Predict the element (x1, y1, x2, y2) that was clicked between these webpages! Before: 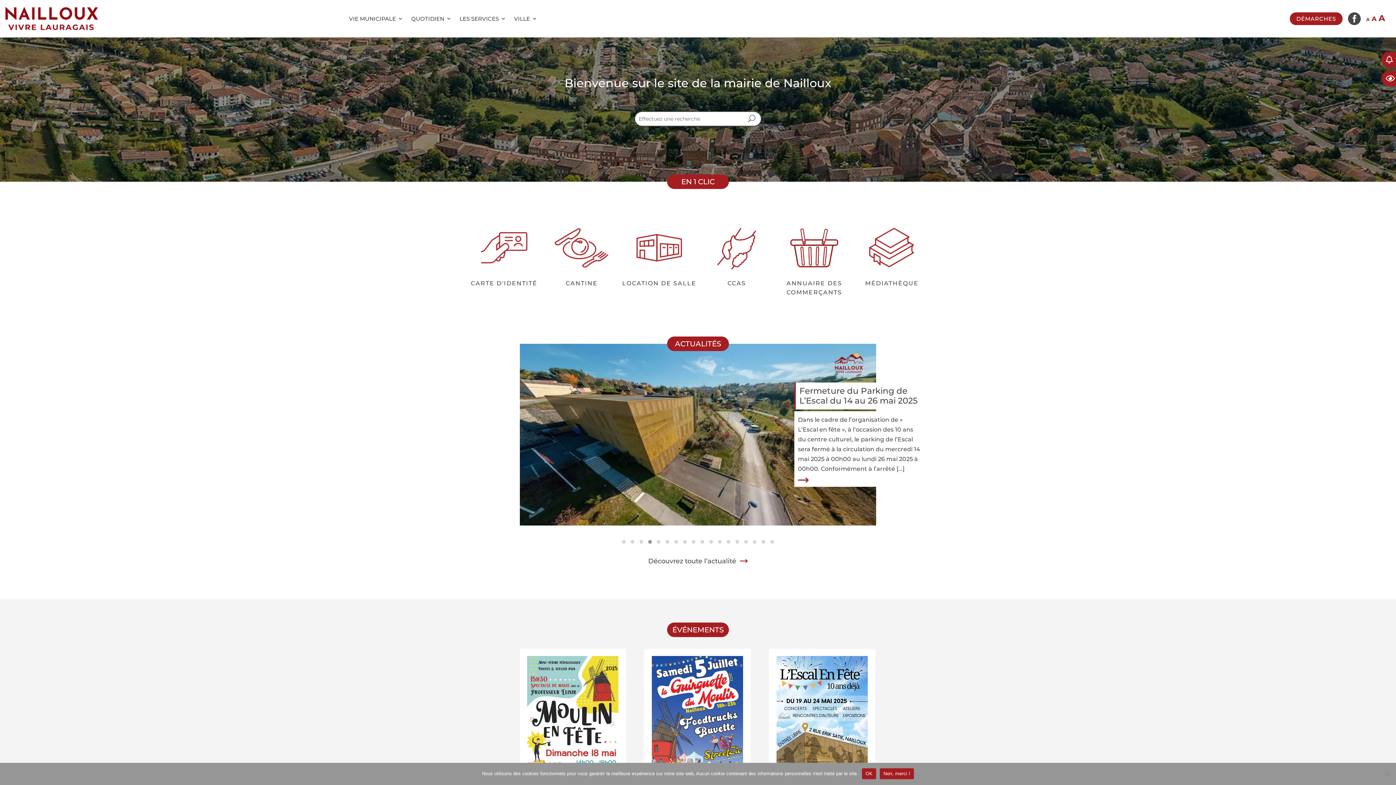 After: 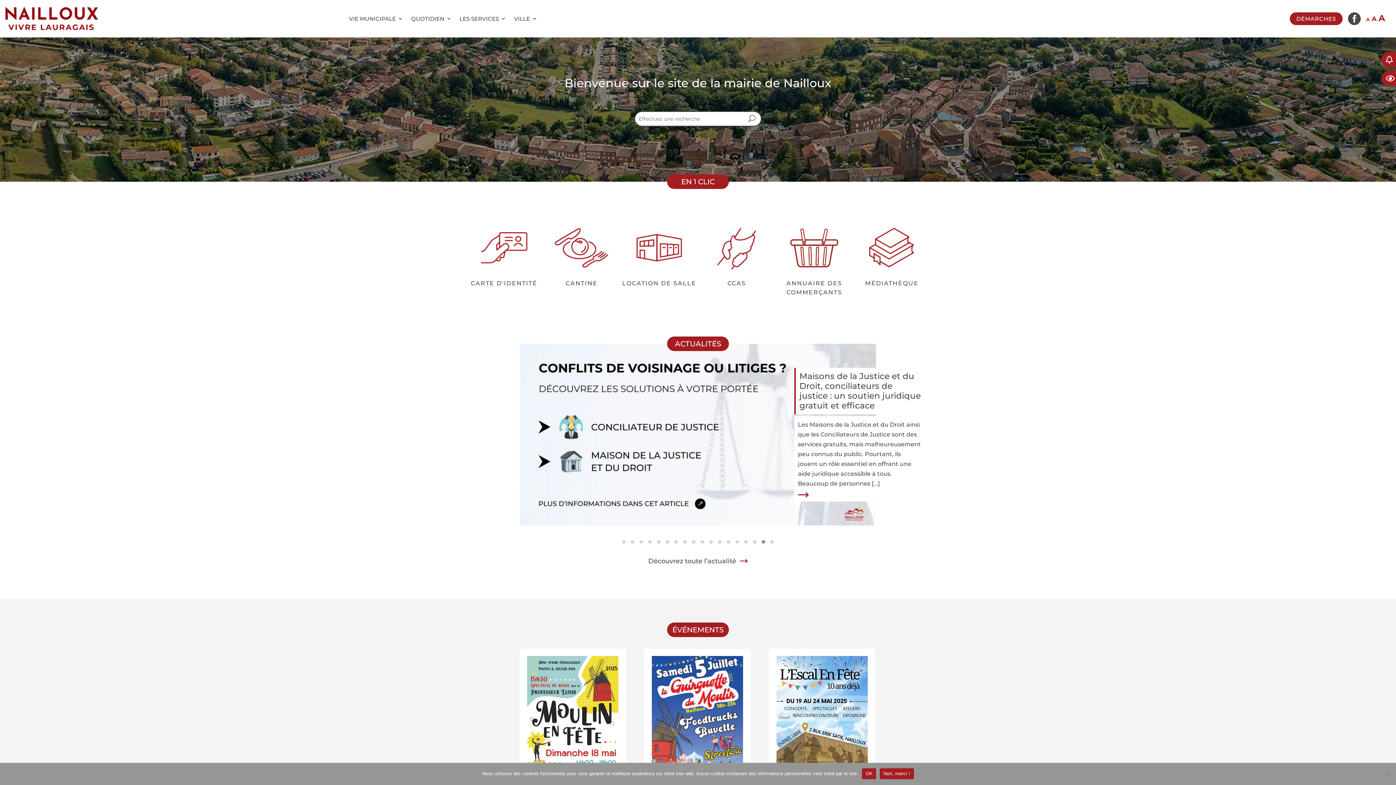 Action: bbox: (759, 538, 768, 545) label: 17